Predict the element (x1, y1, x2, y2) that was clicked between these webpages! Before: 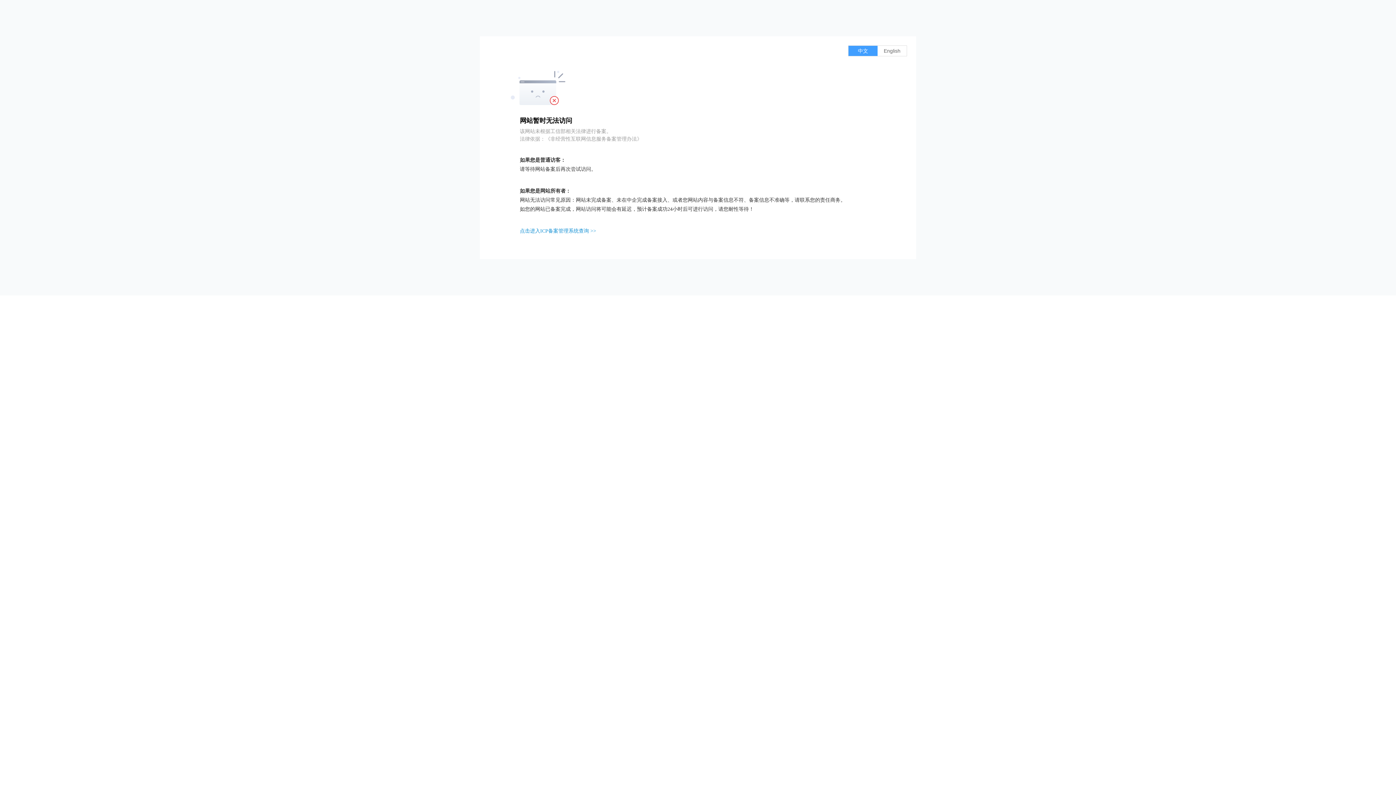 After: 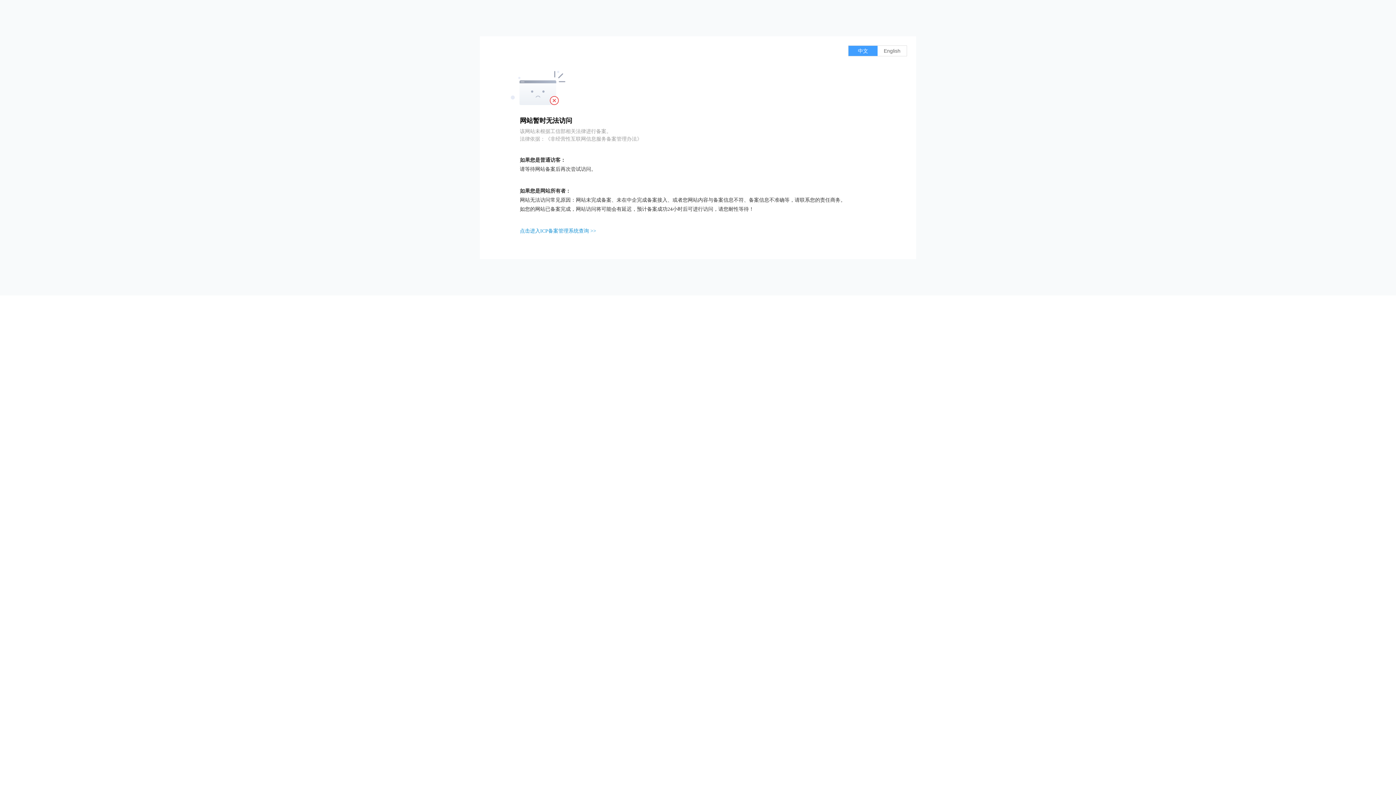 Action: label: 点击进入ICP备案管理系统查询 >> bbox: (520, 228, 596, 233)